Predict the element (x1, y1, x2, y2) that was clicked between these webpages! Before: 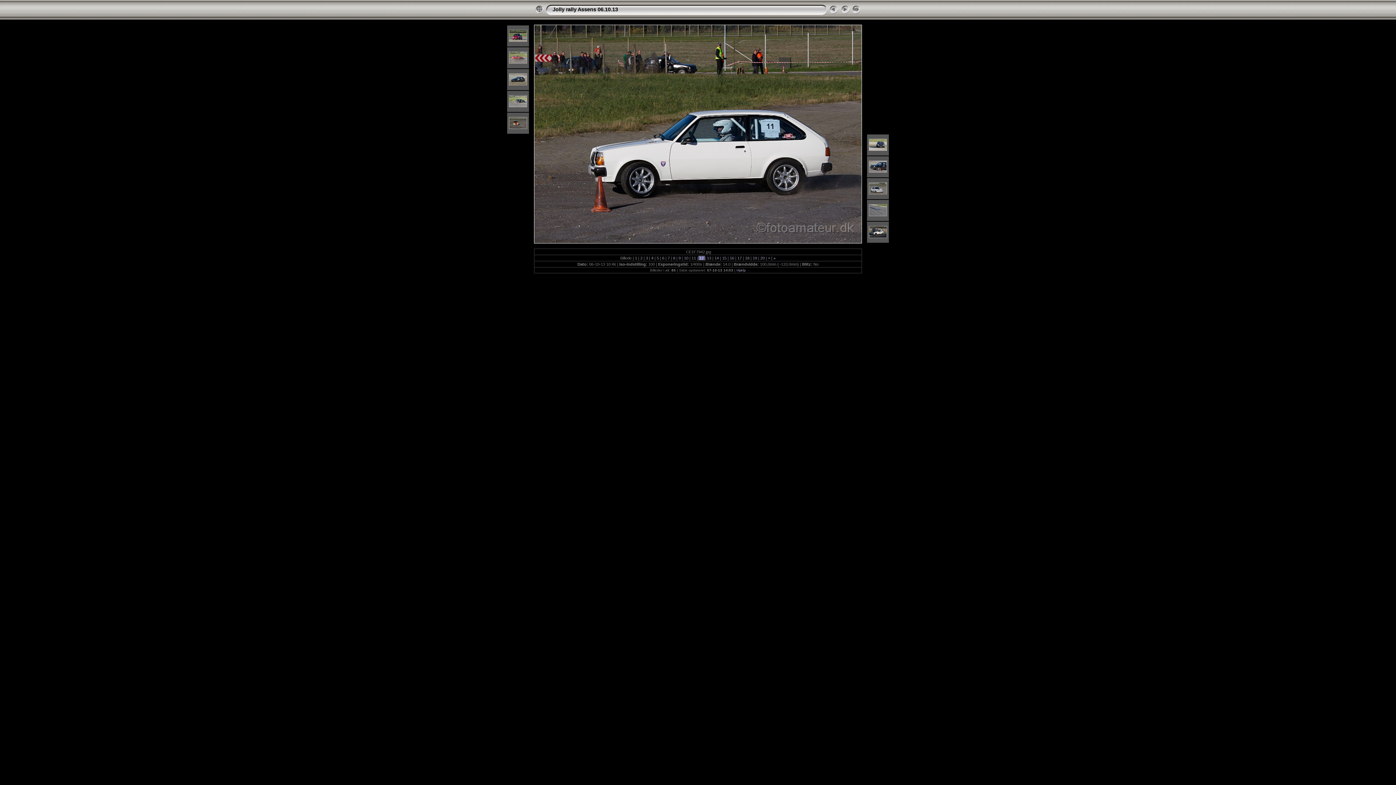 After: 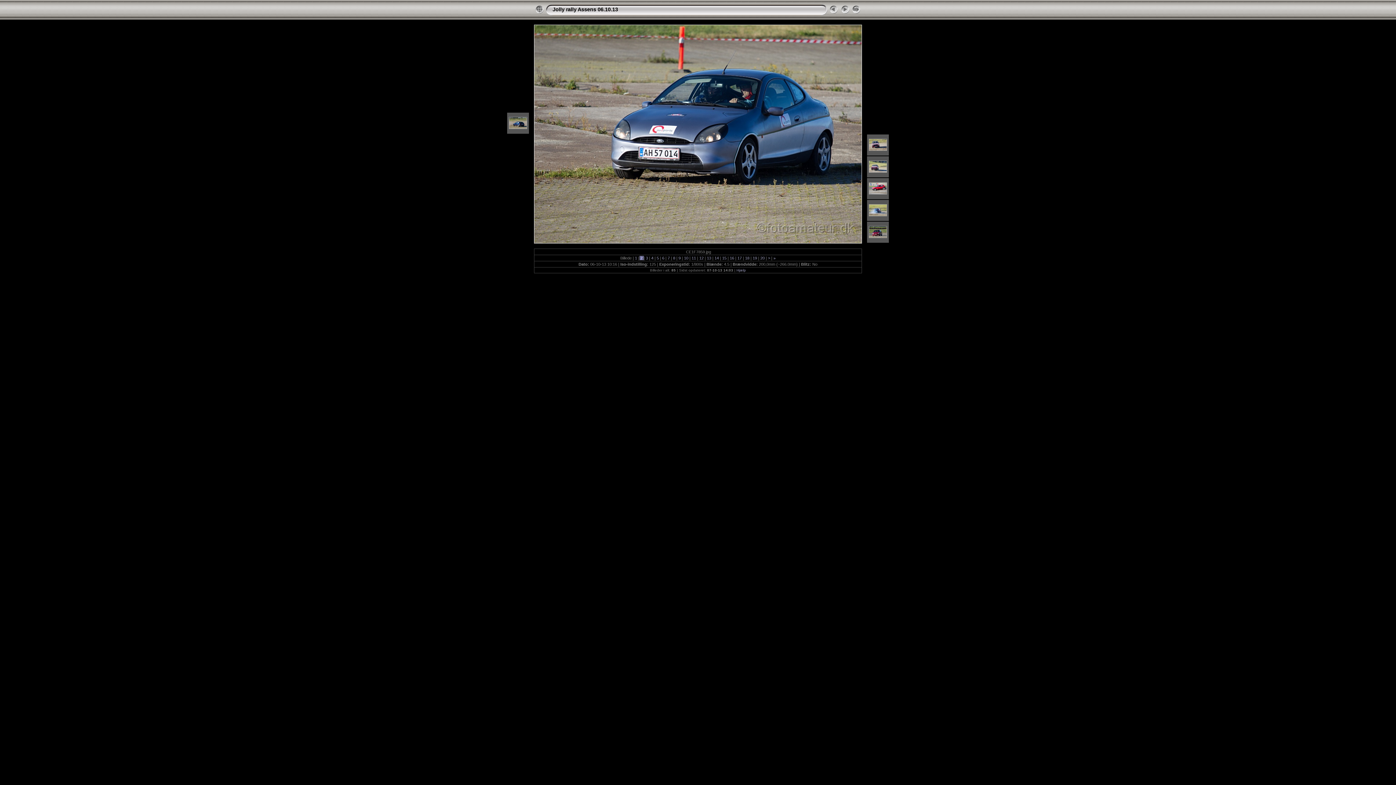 Action: bbox: (639, 256, 643, 260) label:  2 